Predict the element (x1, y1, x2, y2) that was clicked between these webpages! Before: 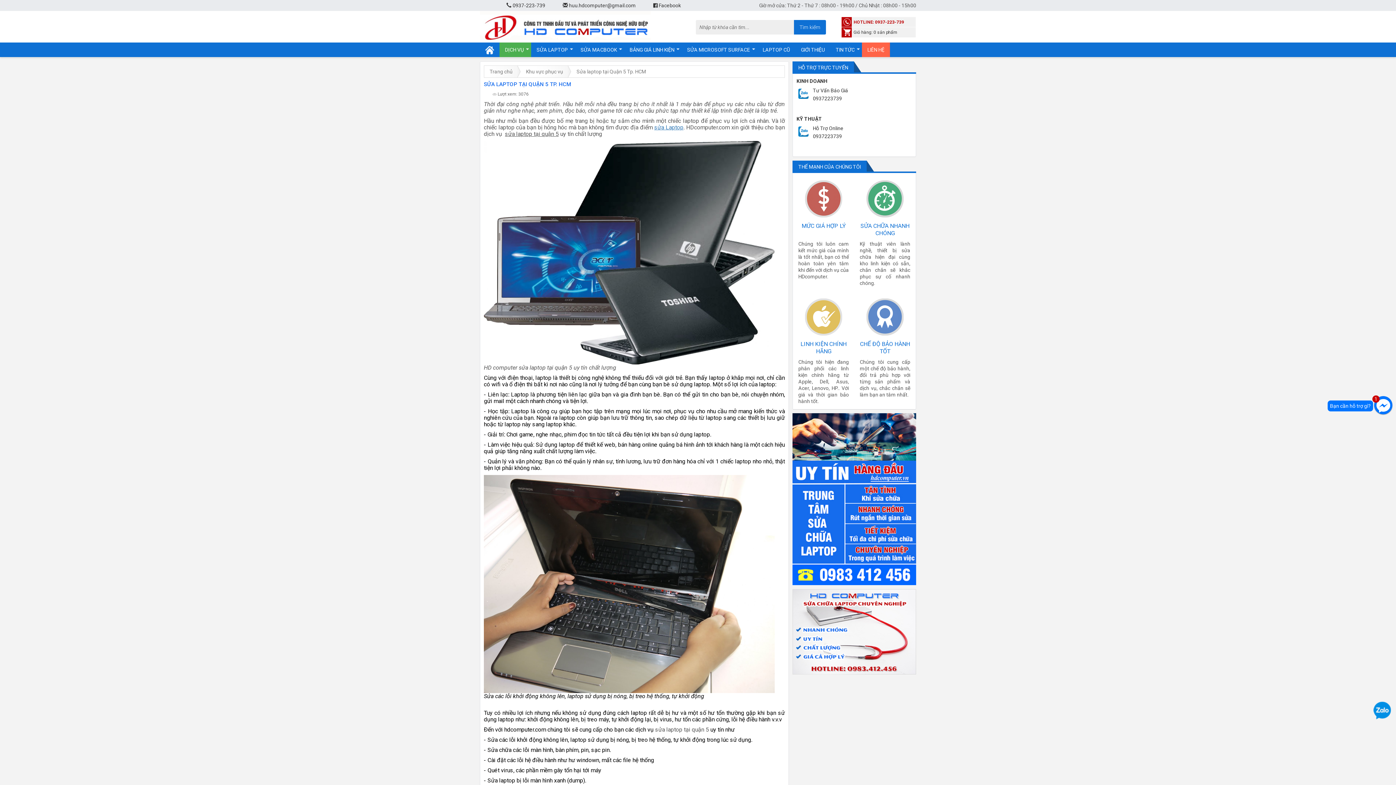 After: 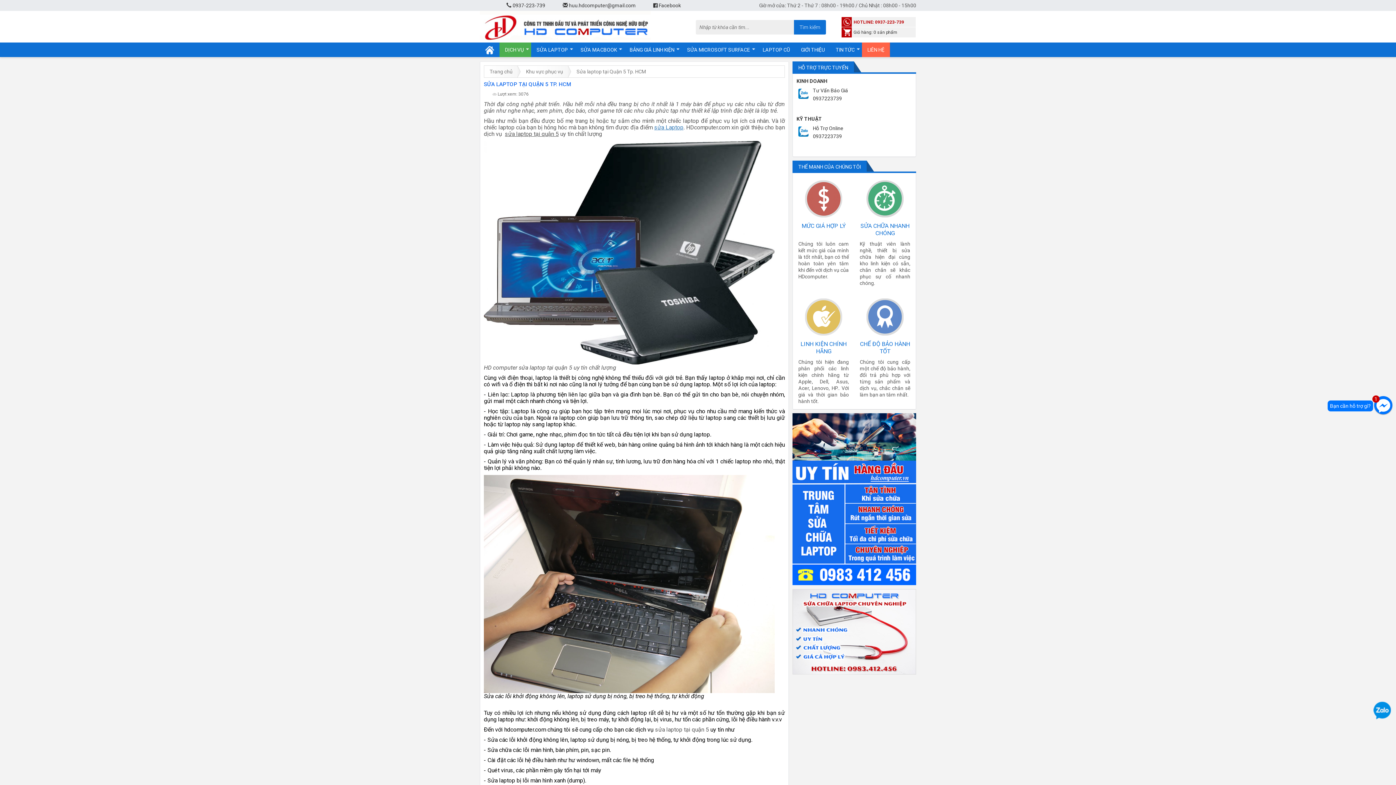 Action: bbox: (1371, 707, 1393, 713)